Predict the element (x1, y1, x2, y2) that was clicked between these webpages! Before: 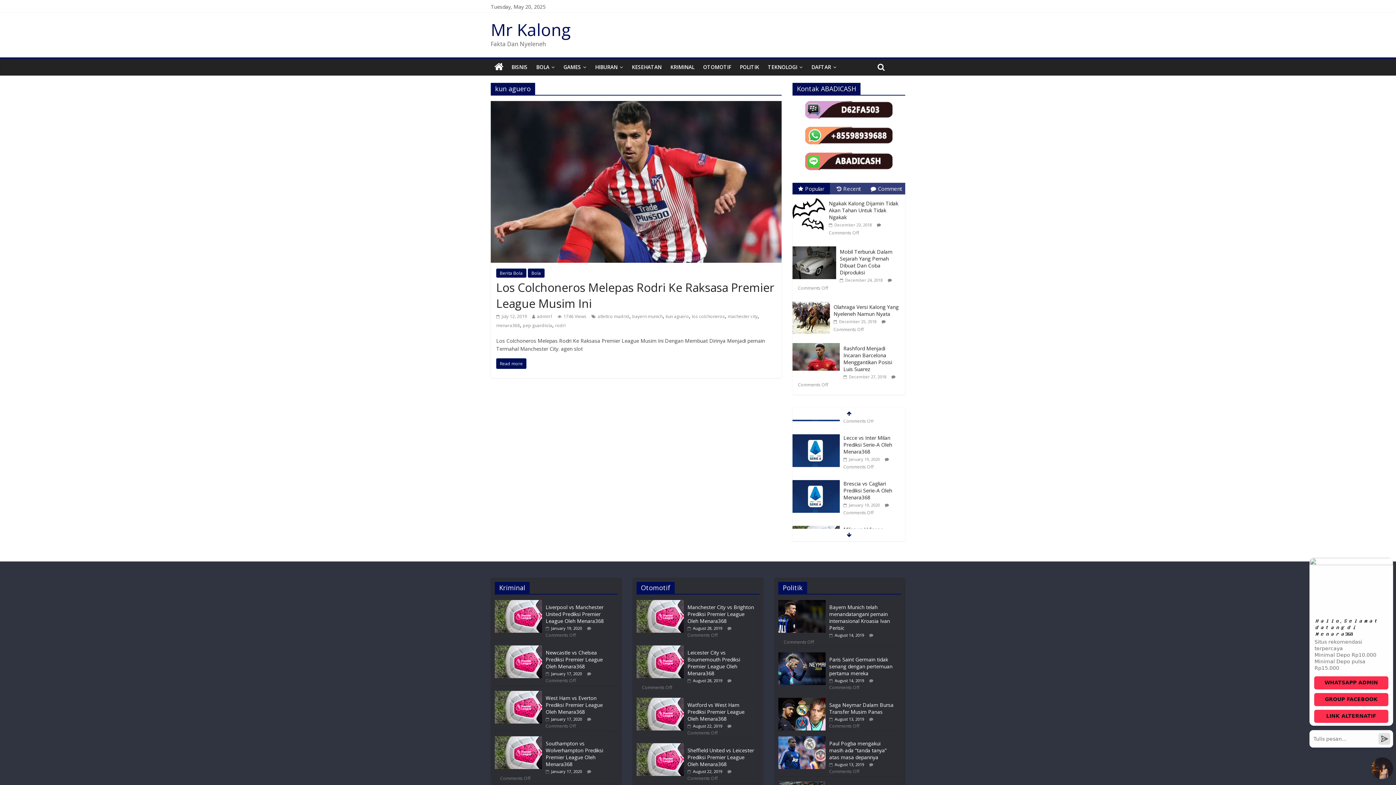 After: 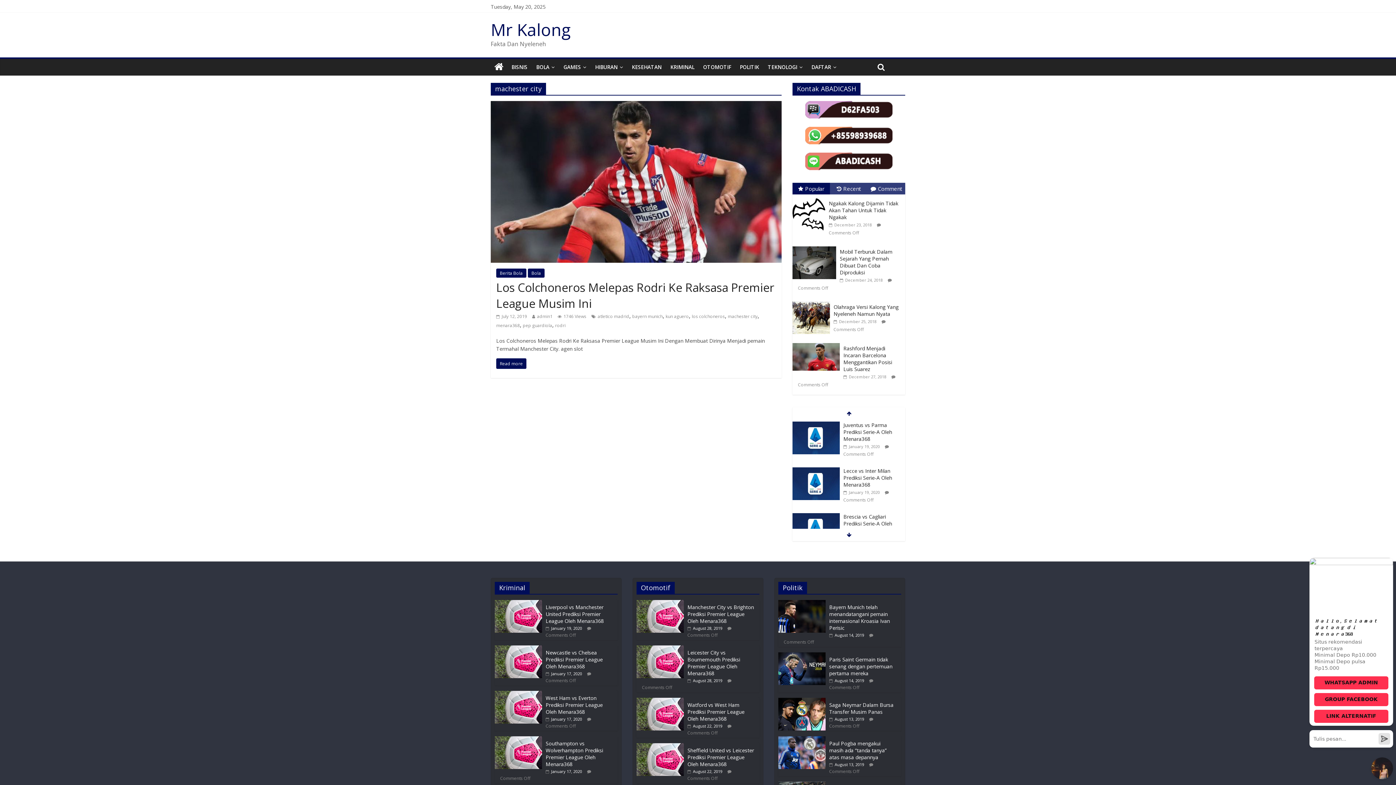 Action: label: machester city bbox: (728, 313, 757, 319)